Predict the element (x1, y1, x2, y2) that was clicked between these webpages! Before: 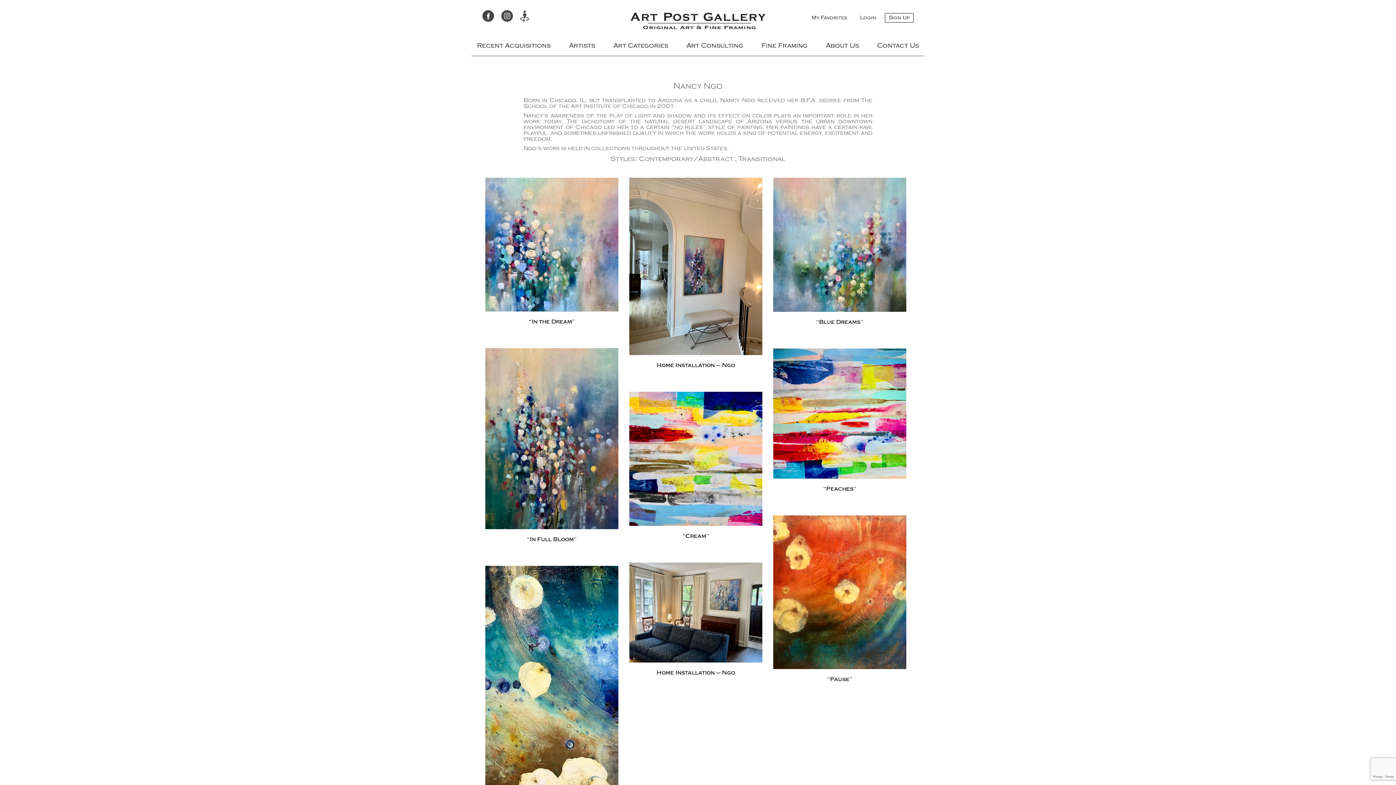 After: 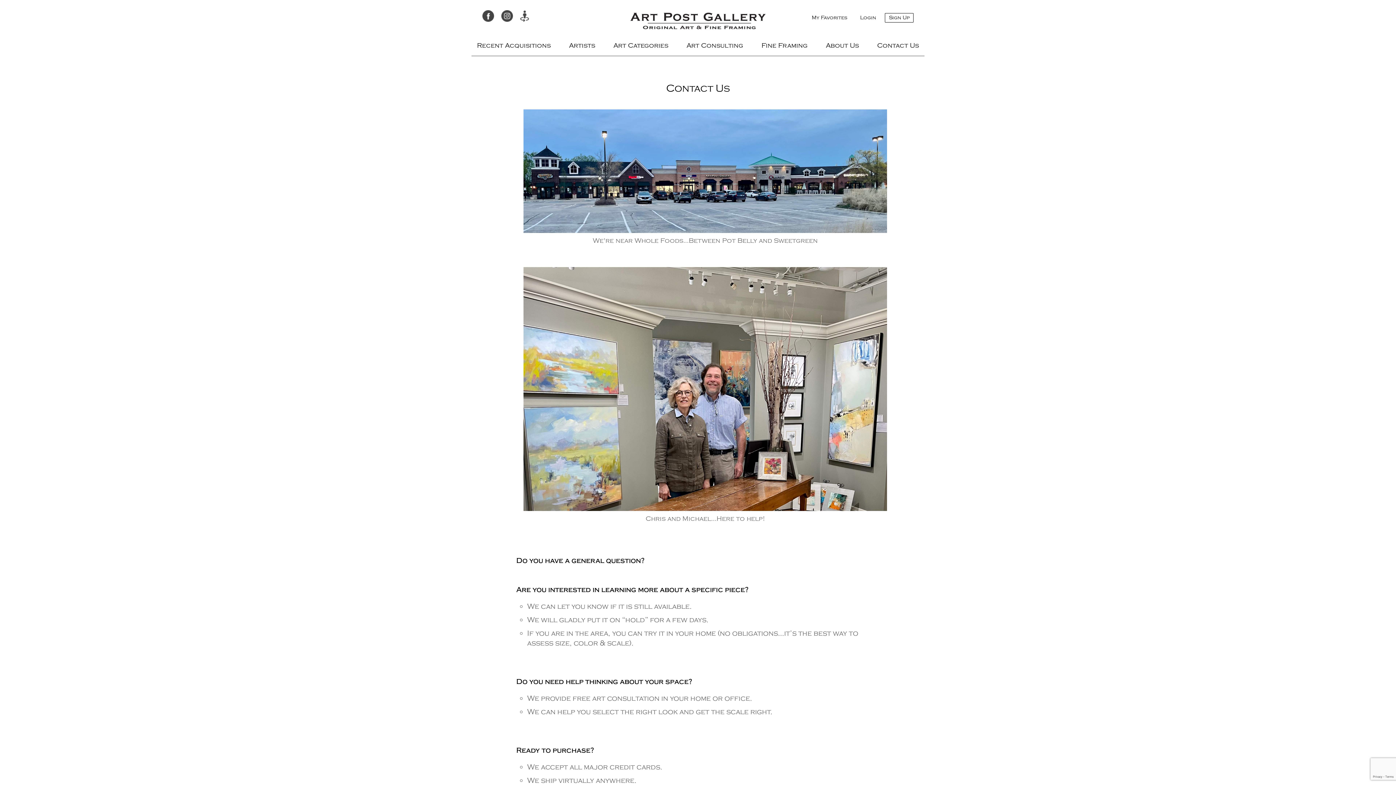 Action: label: Contact Us bbox: (877, 36, 919, 55)